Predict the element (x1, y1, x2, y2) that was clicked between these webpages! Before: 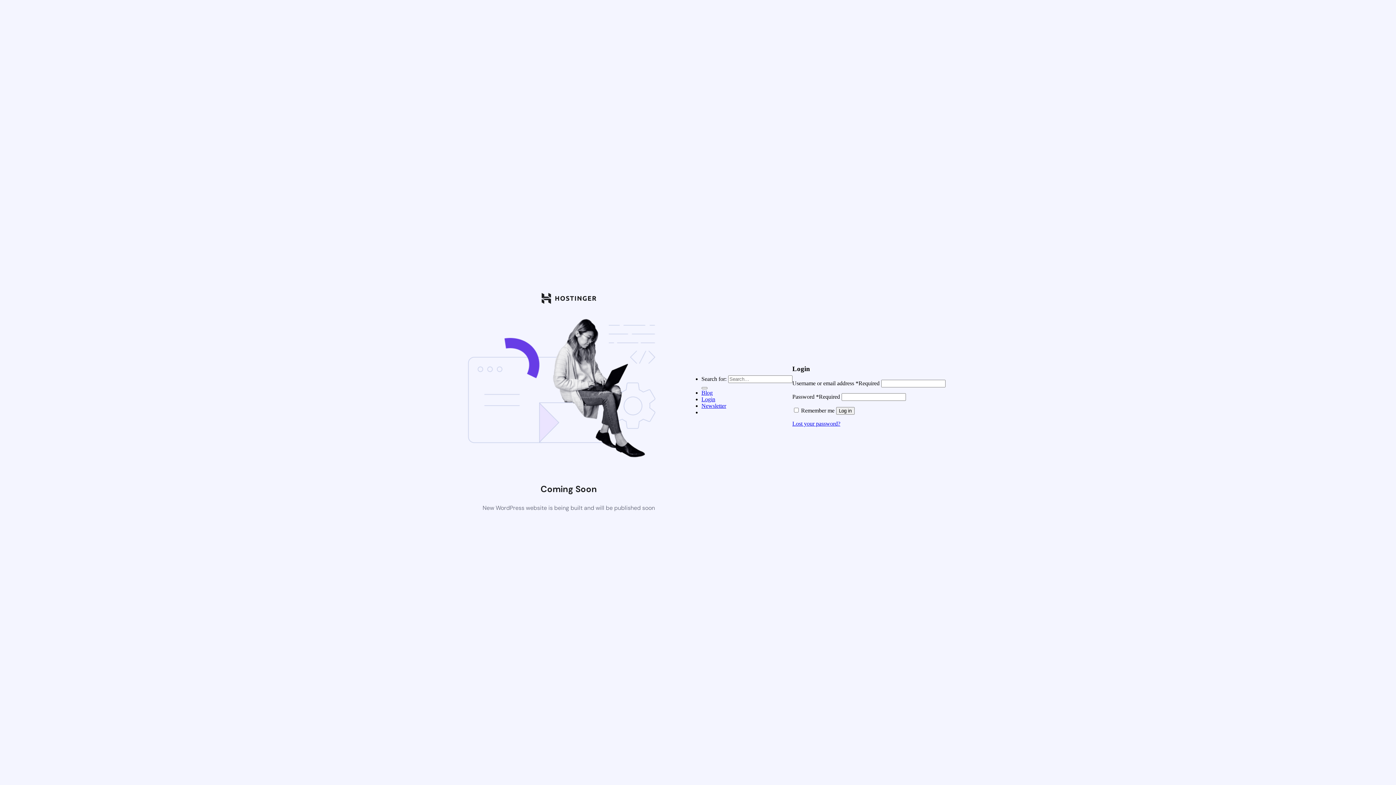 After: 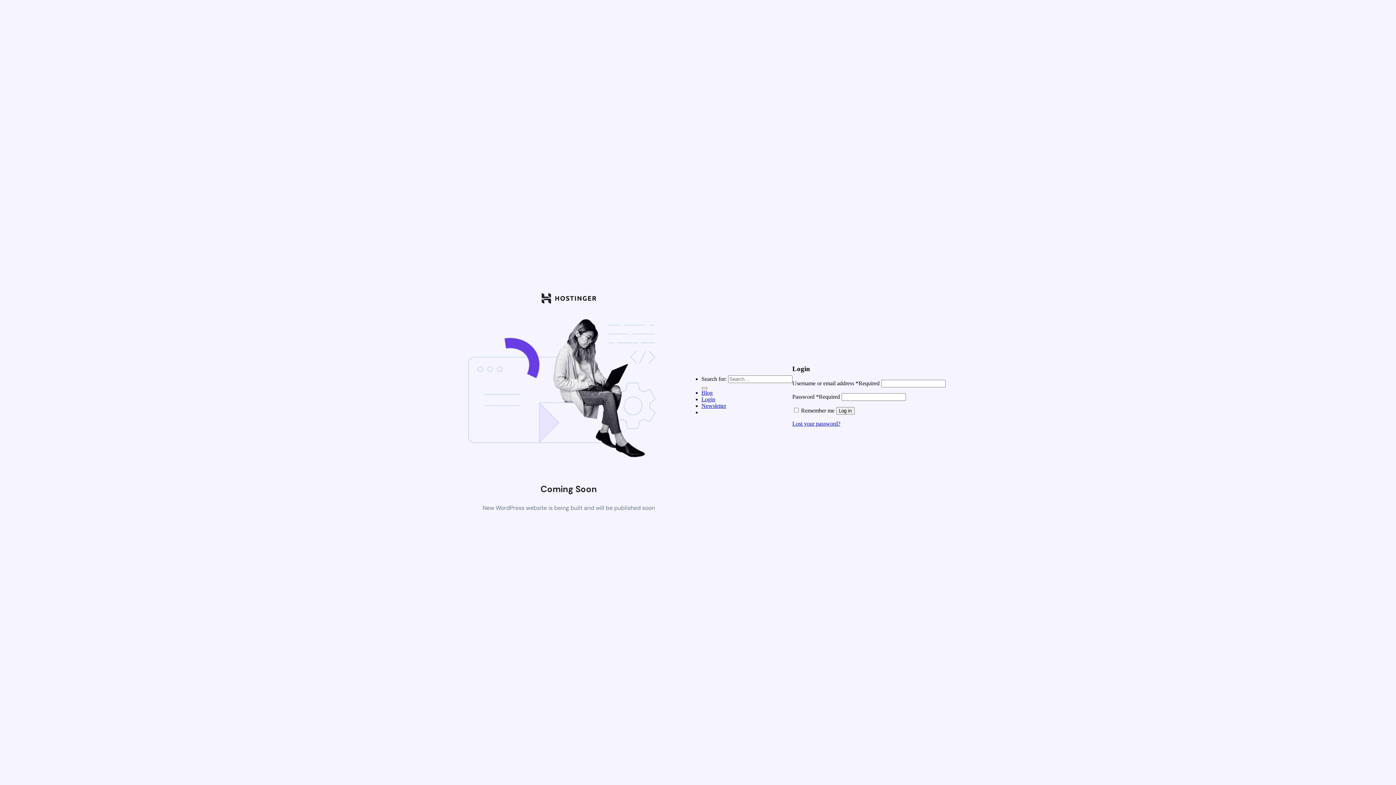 Action: bbox: (701, 389, 712, 395) label: Blog